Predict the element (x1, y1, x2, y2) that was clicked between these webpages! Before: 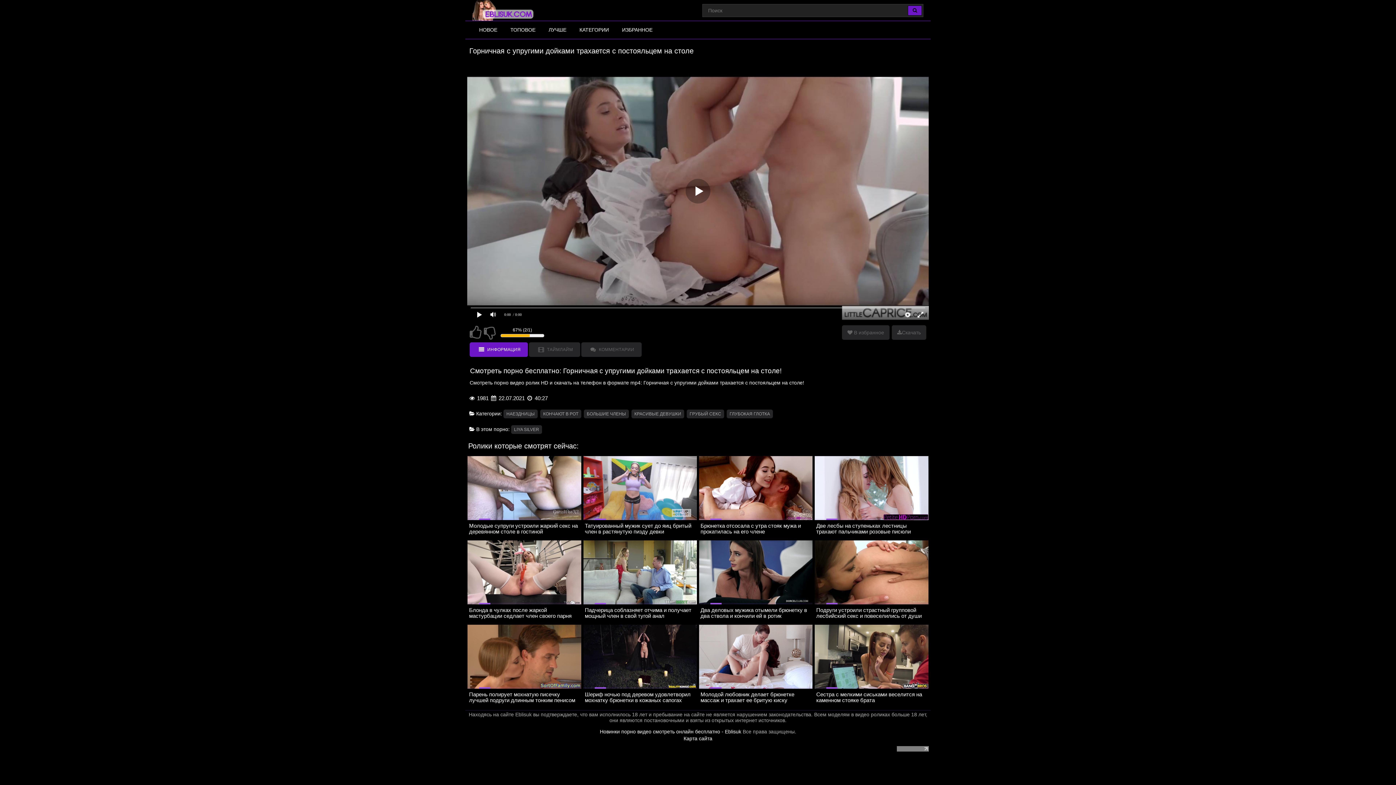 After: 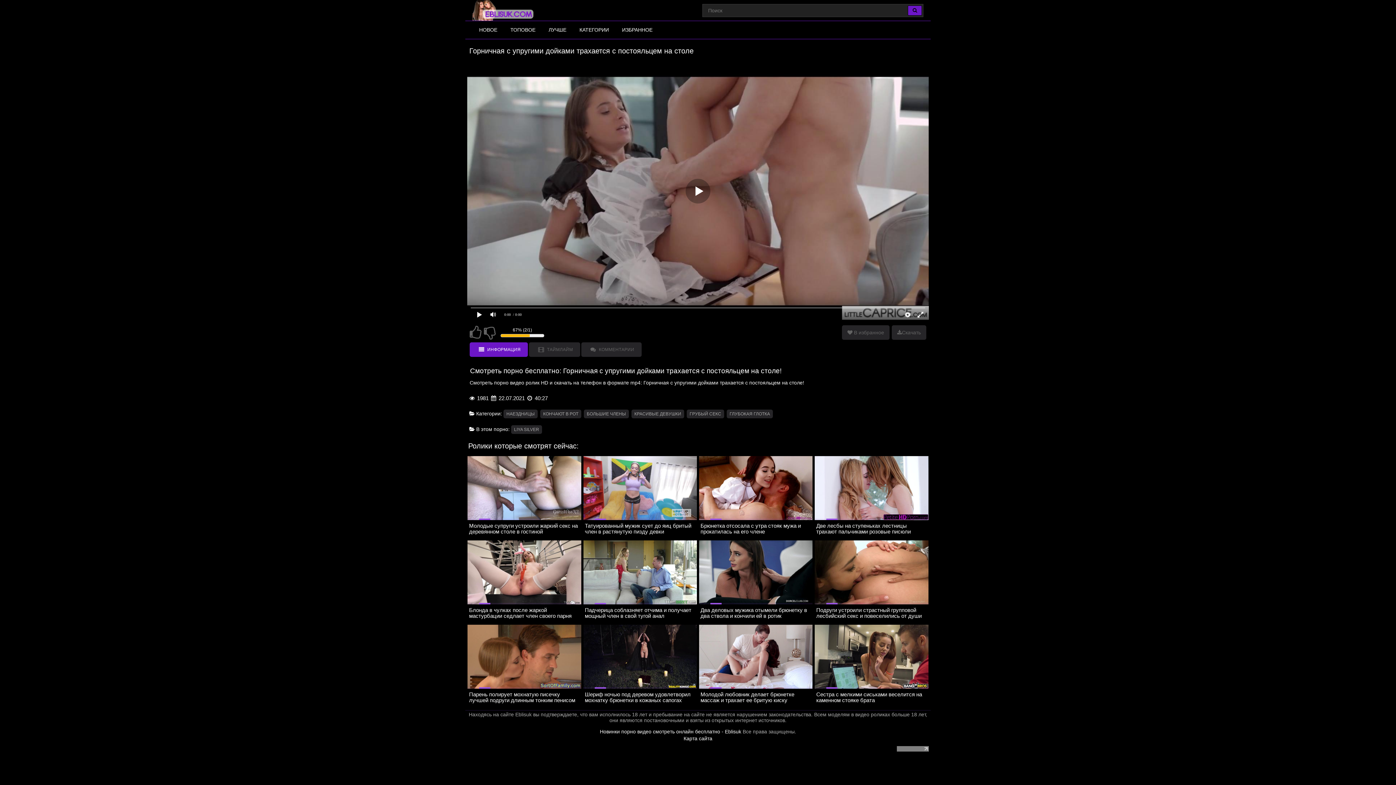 Action: bbox: (897, 745, 929, 751)